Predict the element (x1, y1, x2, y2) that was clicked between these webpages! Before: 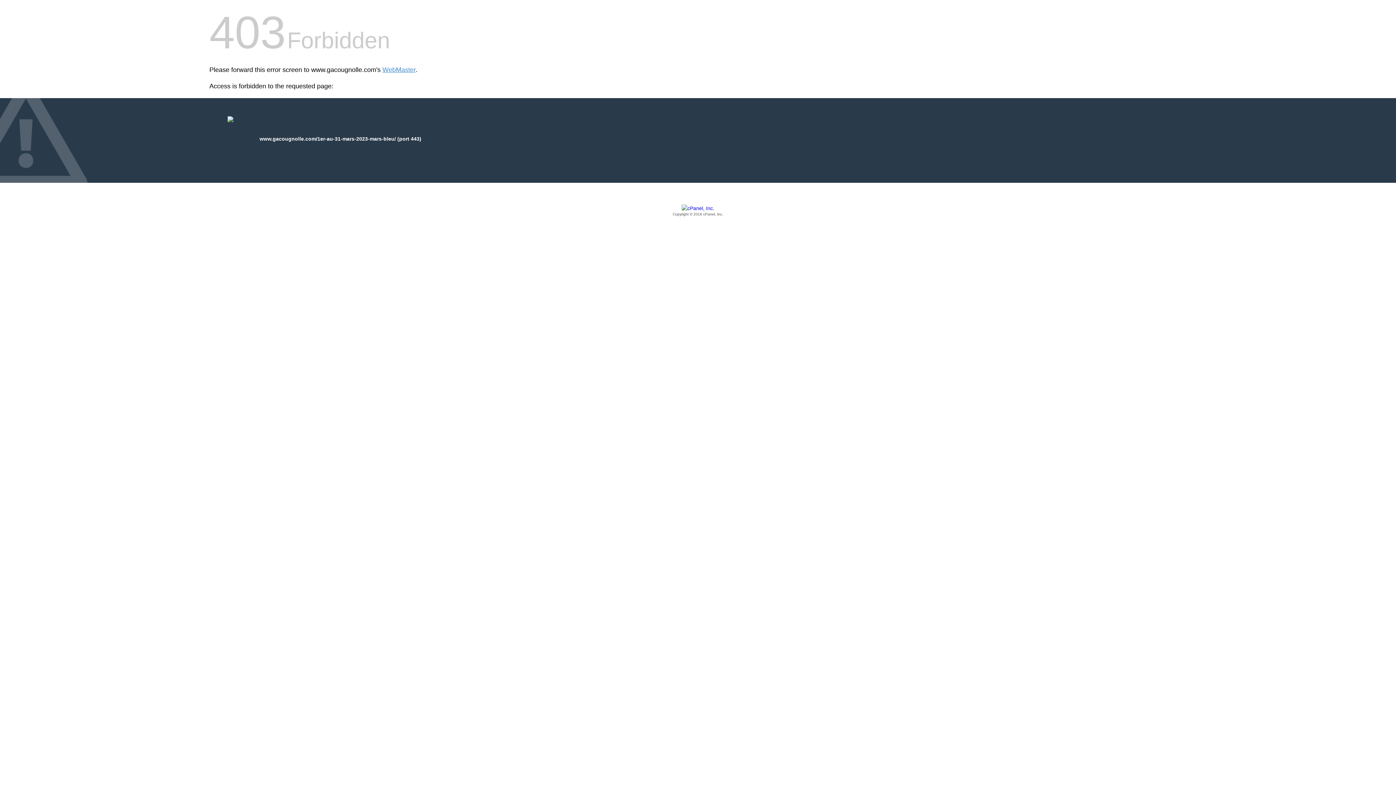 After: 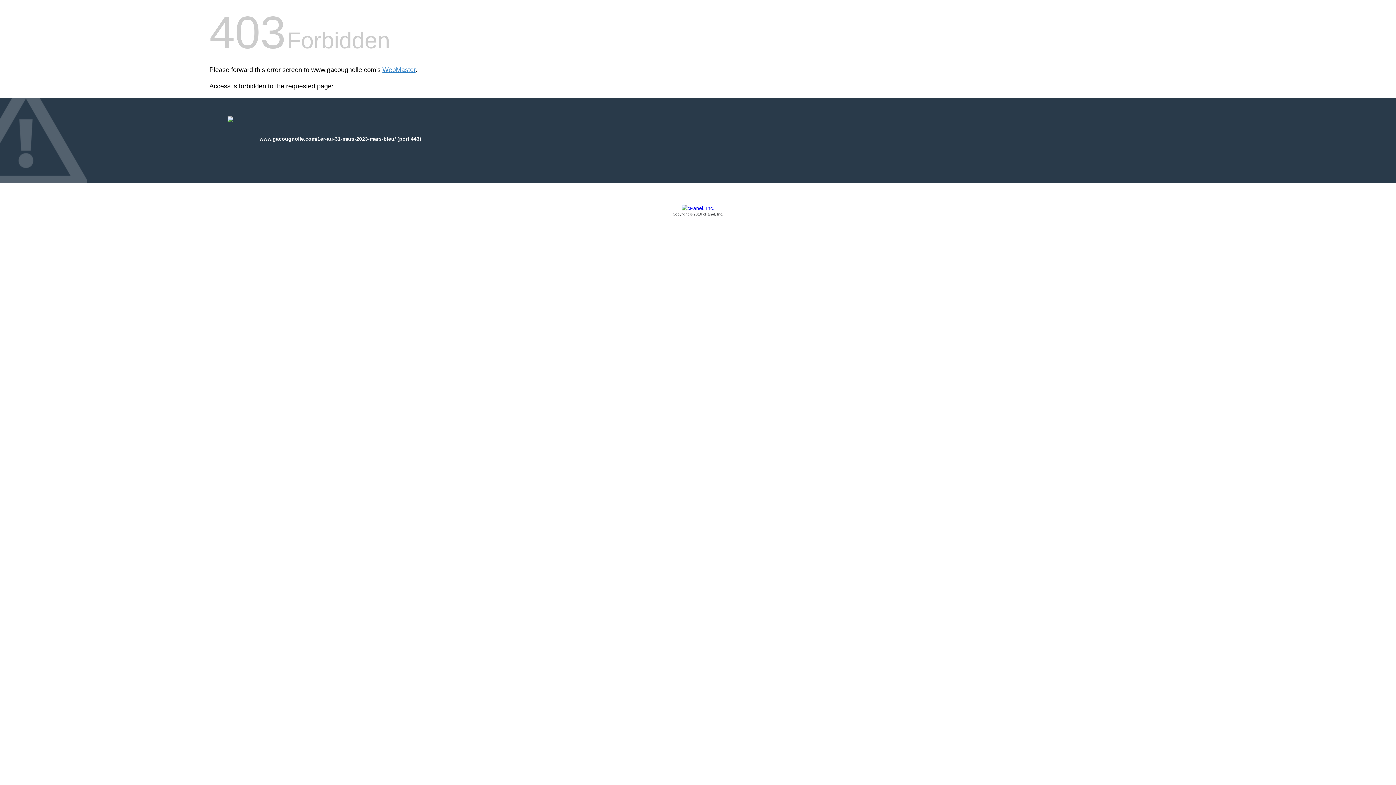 Action: bbox: (209, 205, 1186, 217) label: Copyright © 2016 cPanel, Inc.